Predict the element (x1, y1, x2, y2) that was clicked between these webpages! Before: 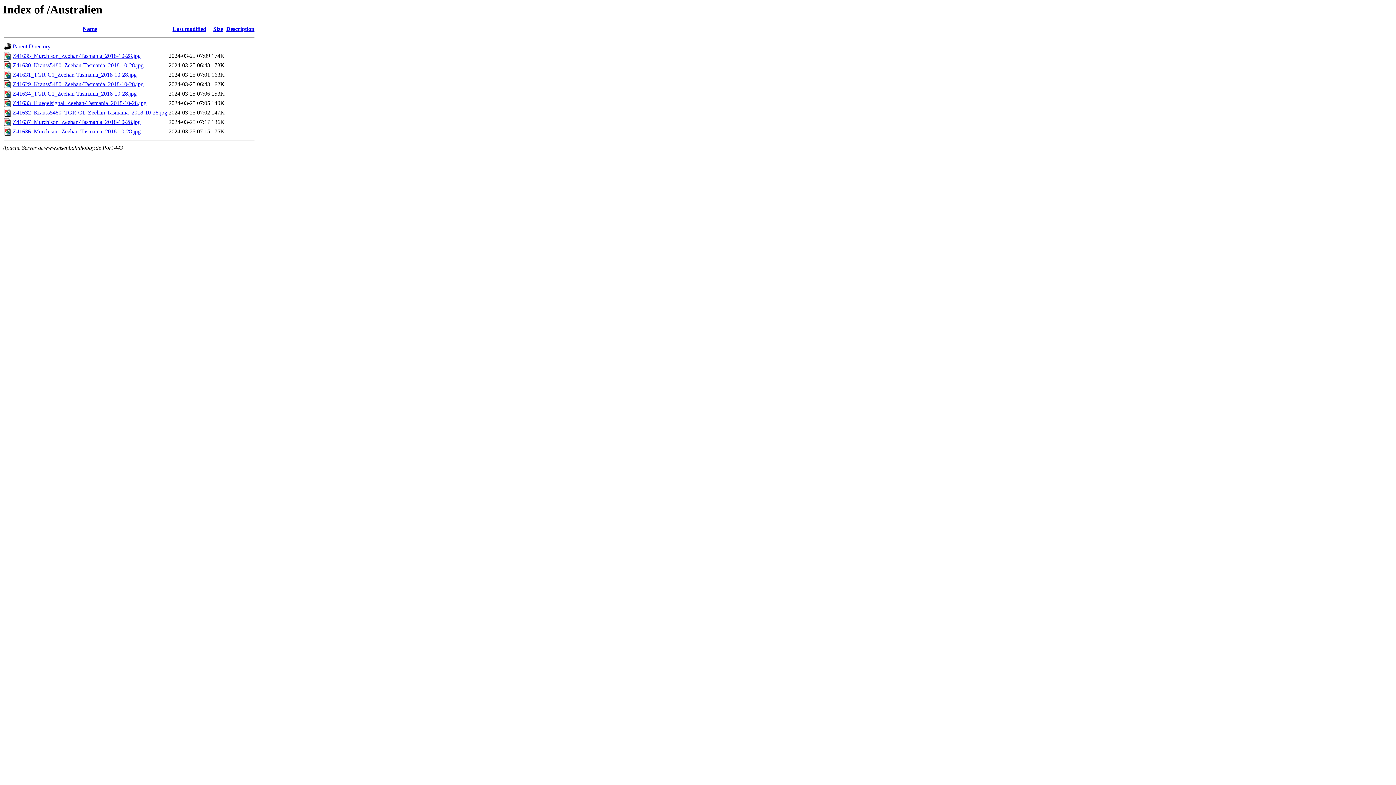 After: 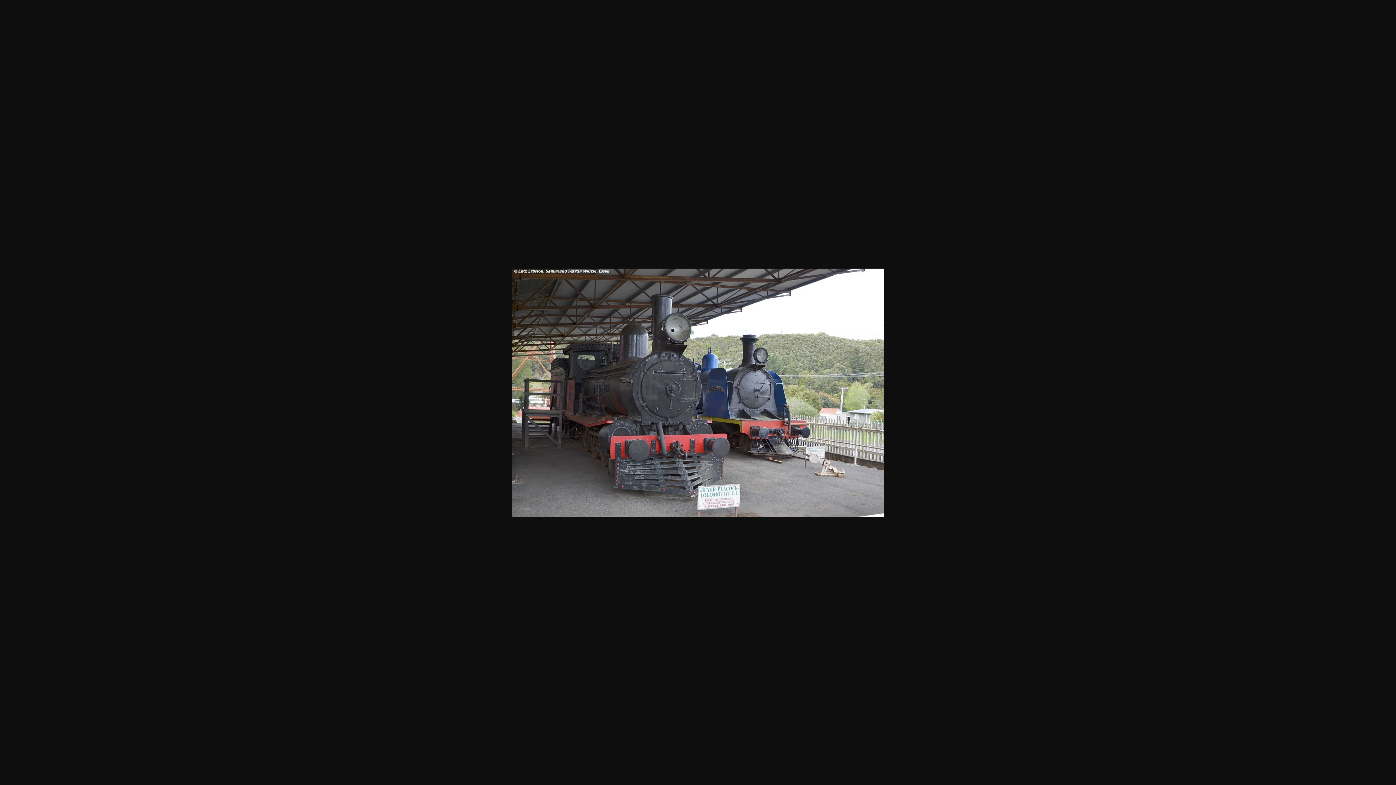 Action: label: Z41631_TGR-C1_Zeehan-Tasmania_2018-10-28.jpg bbox: (12, 71, 136, 77)